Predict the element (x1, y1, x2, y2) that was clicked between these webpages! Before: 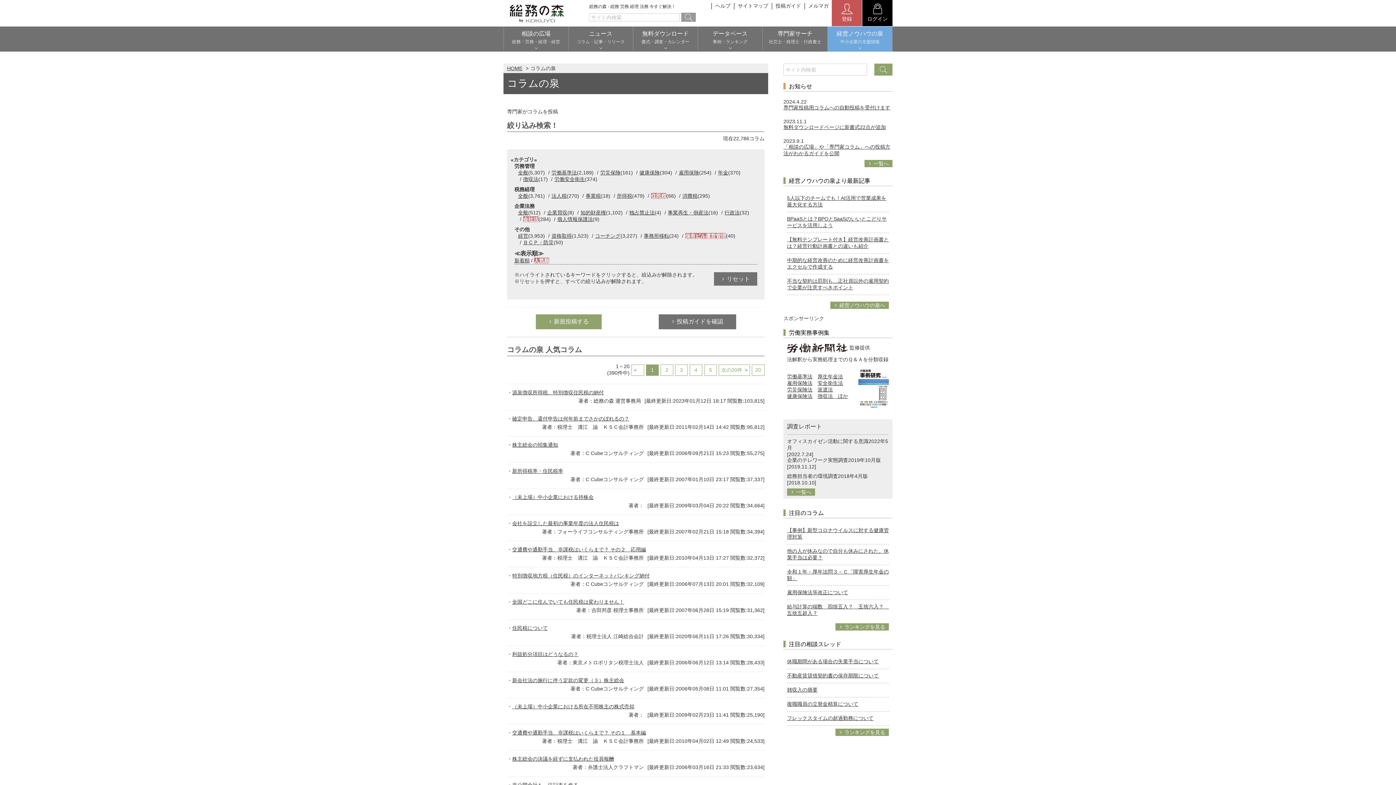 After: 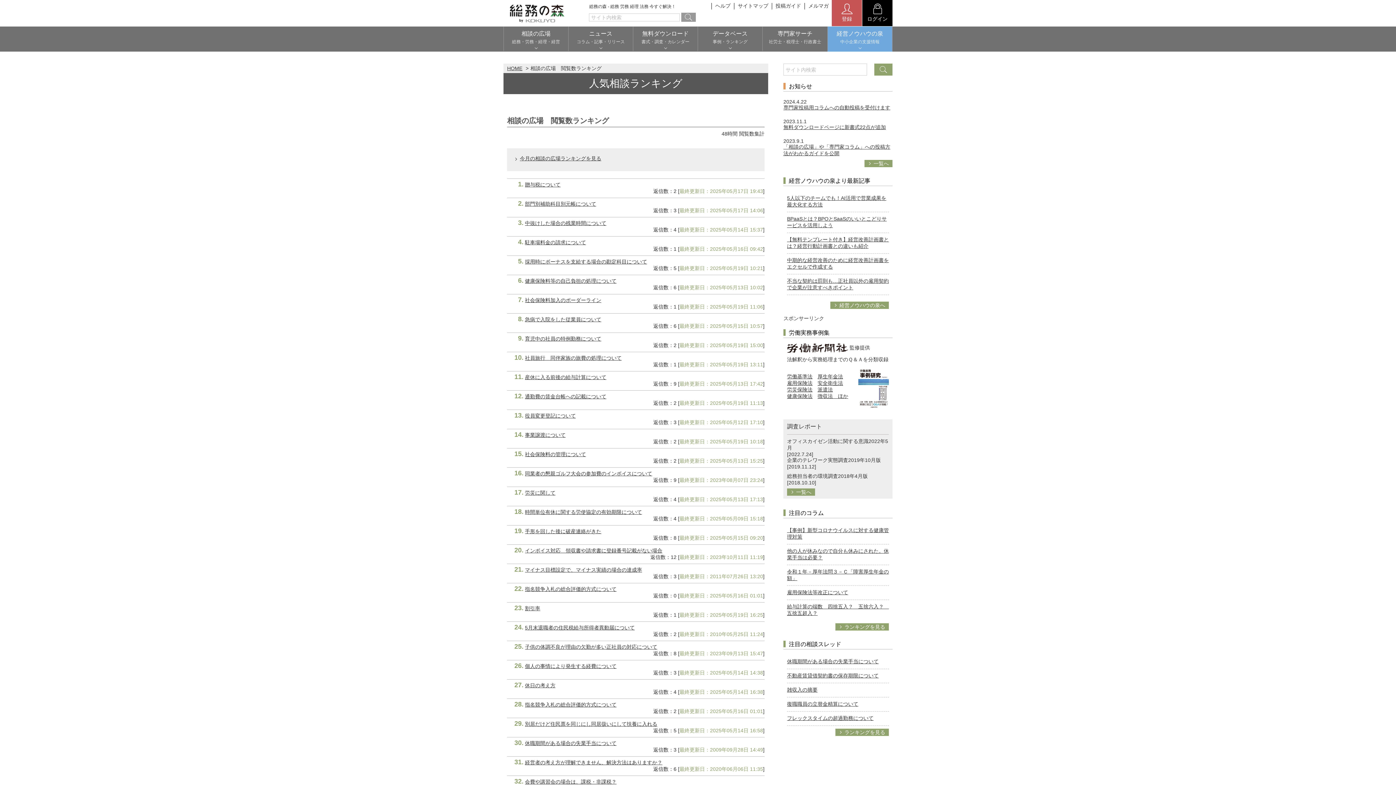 Action: bbox: (835, 729, 889, 736) label: ランキングを見る